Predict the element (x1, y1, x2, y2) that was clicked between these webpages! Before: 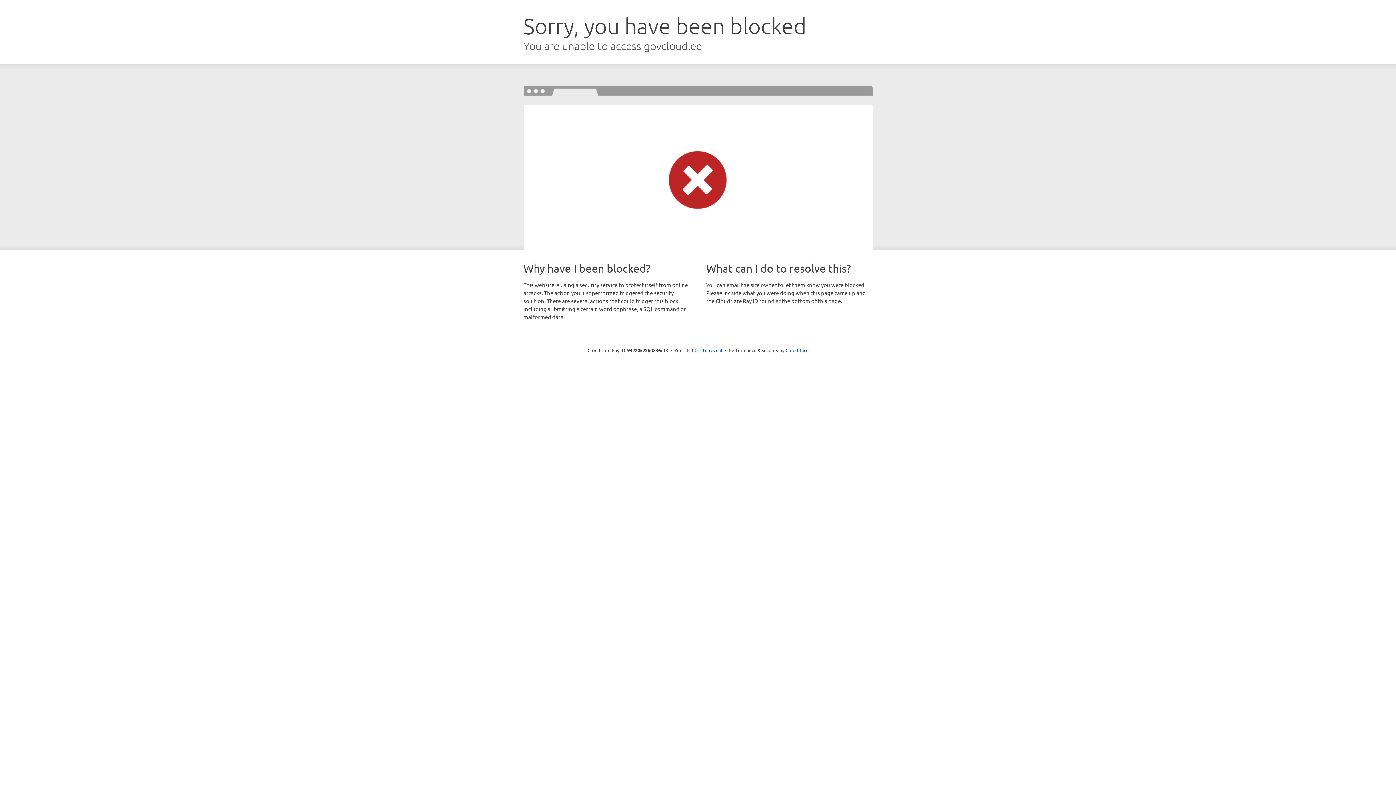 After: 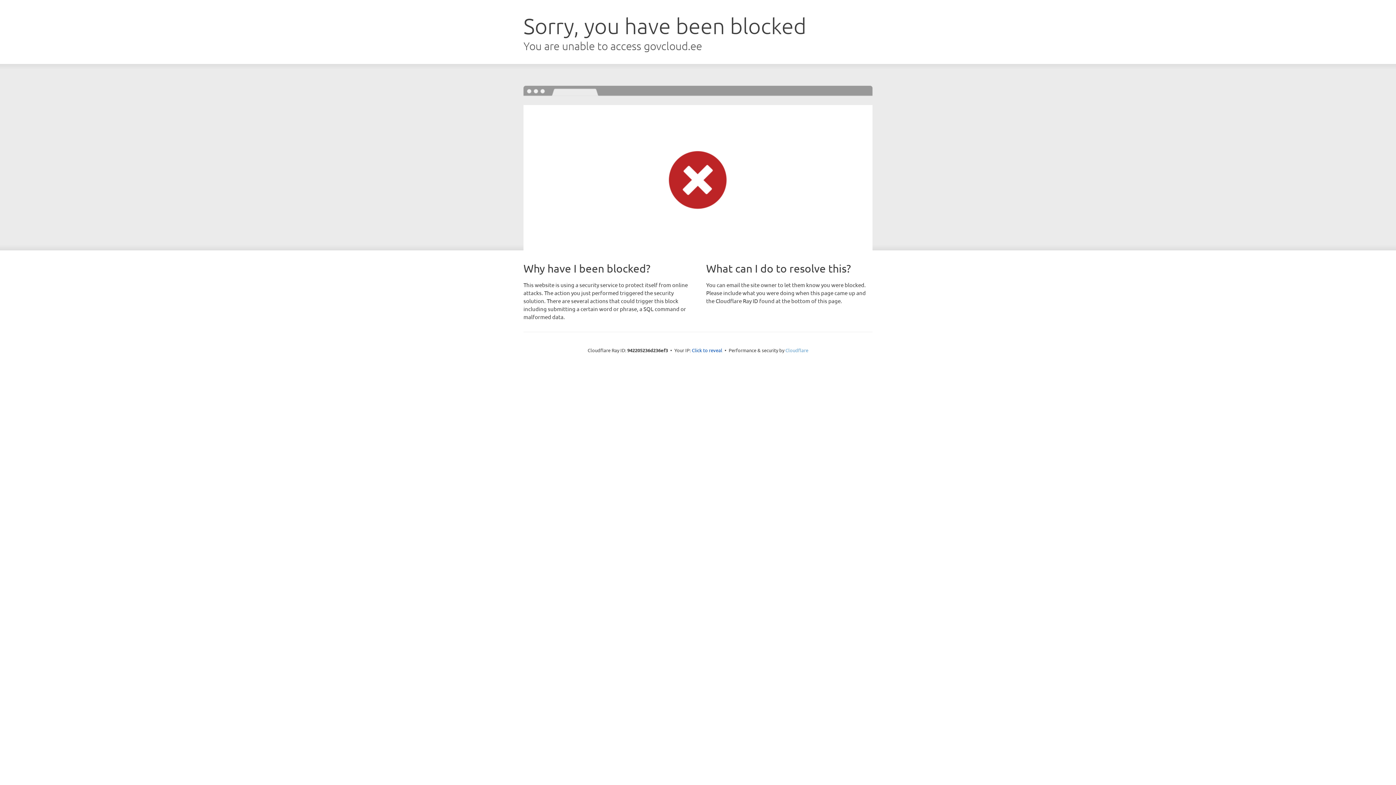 Action: label: Cloudflare bbox: (785, 347, 808, 353)